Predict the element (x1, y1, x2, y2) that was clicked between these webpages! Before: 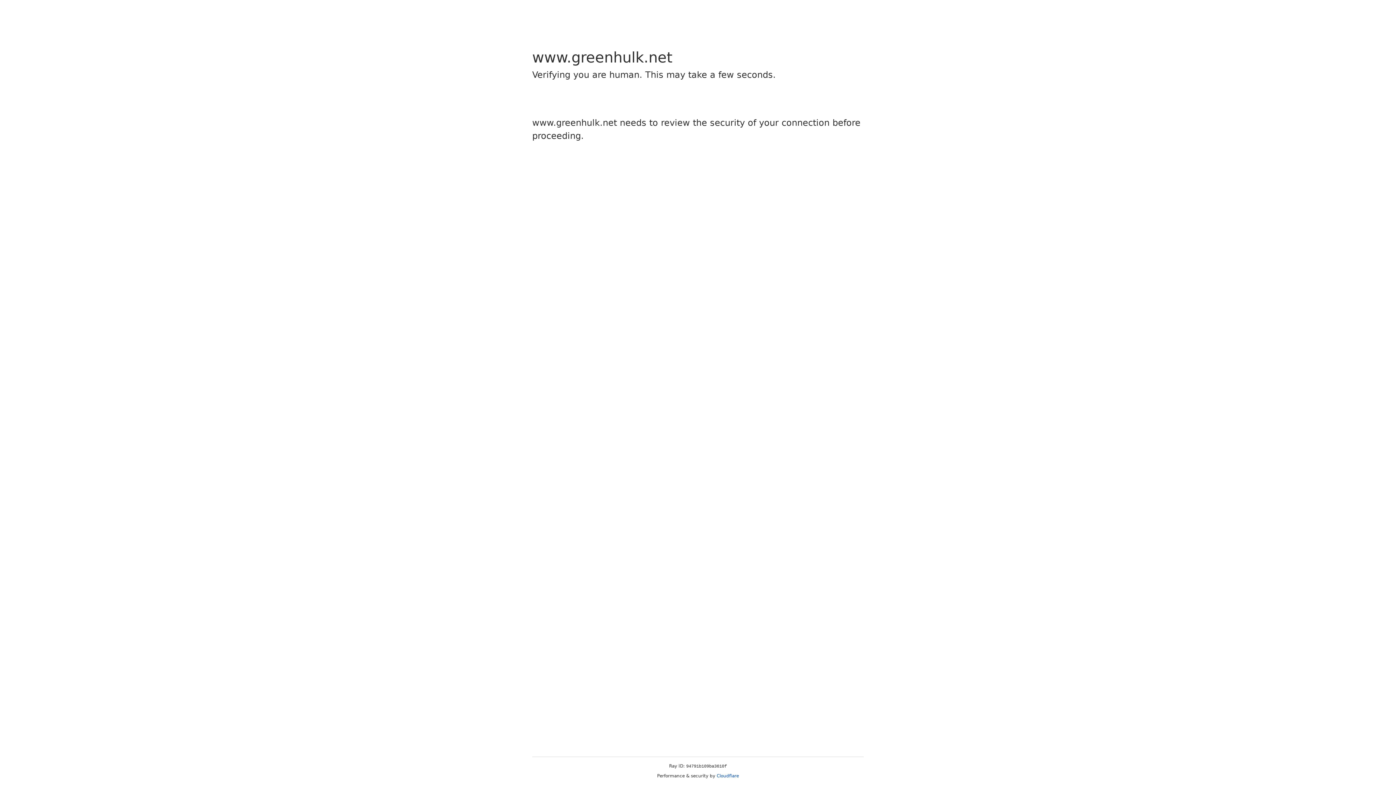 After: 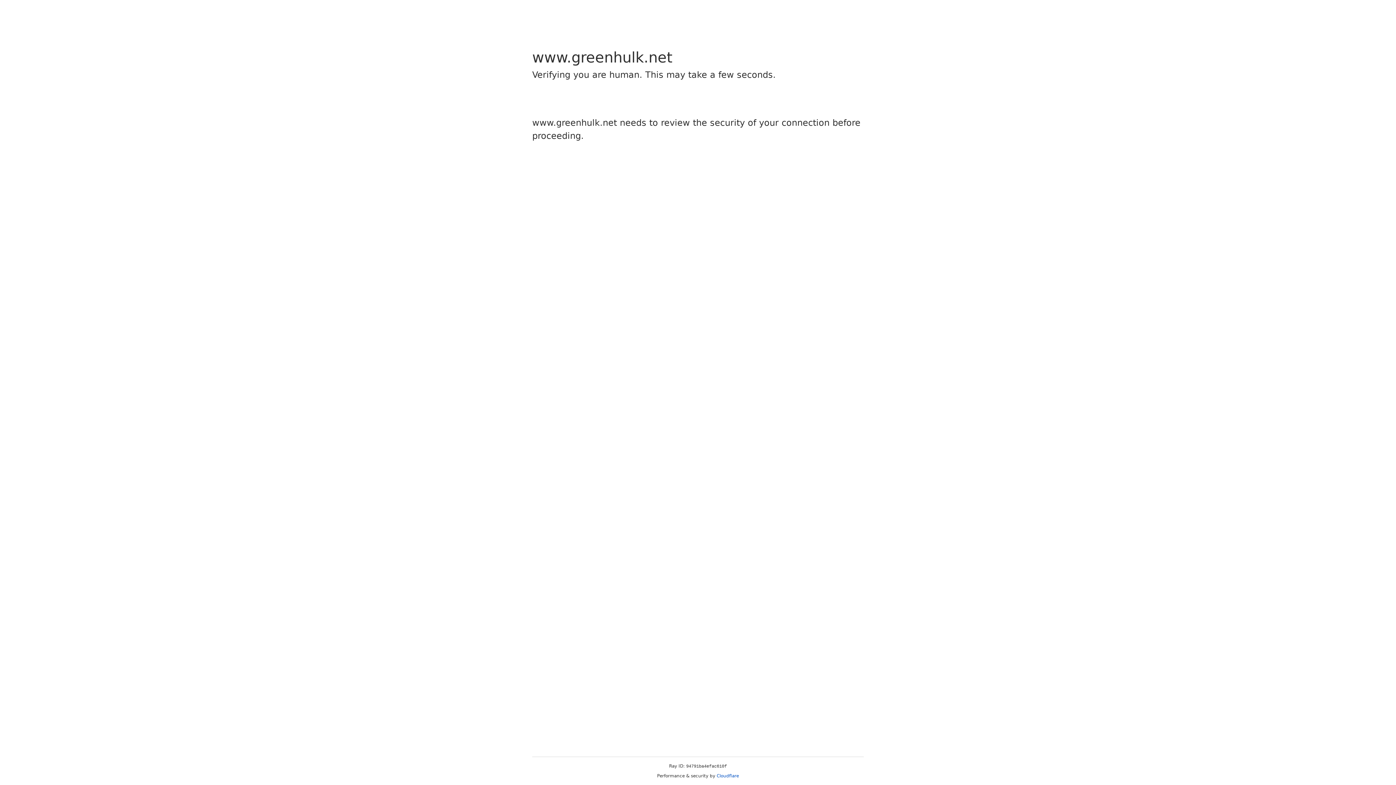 Action: label: Cloudflare bbox: (716, 773, 739, 778)